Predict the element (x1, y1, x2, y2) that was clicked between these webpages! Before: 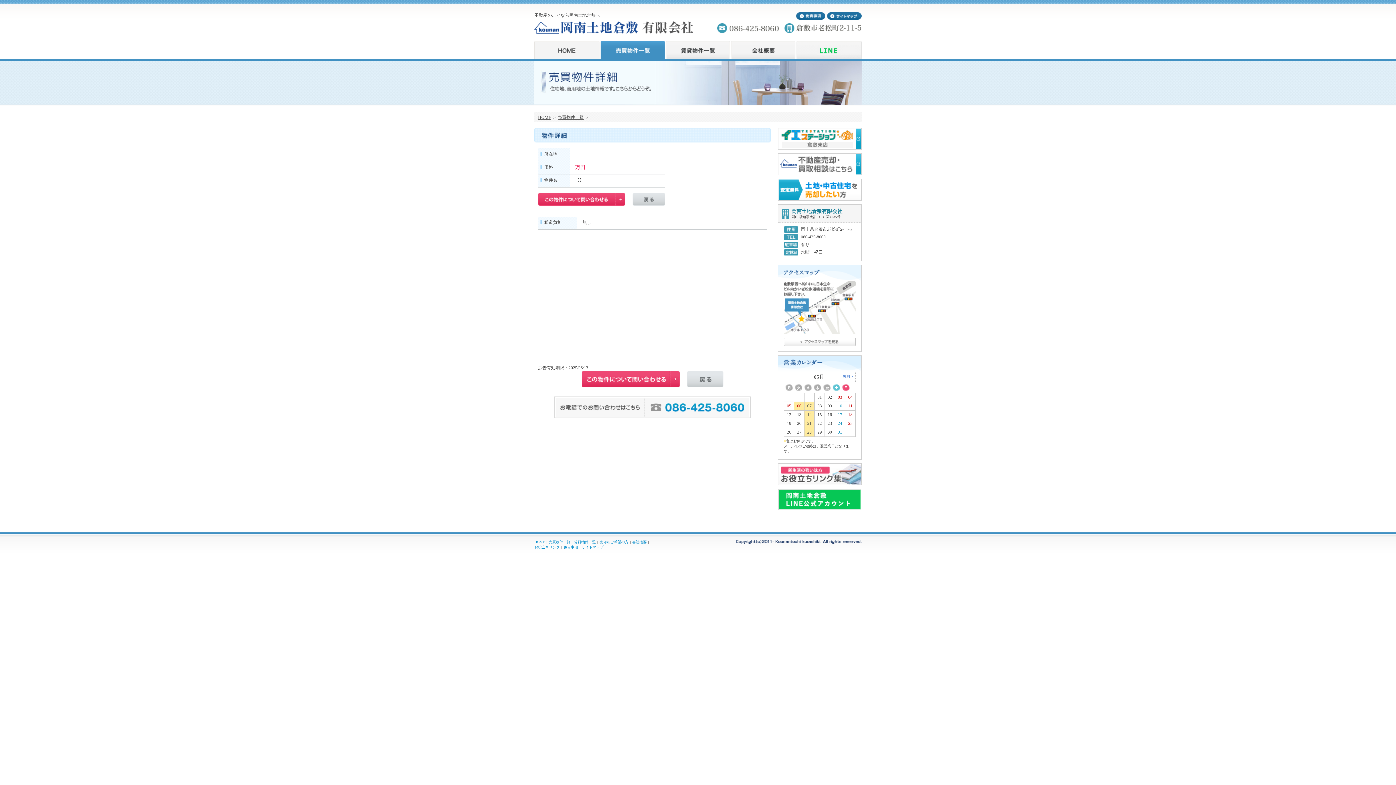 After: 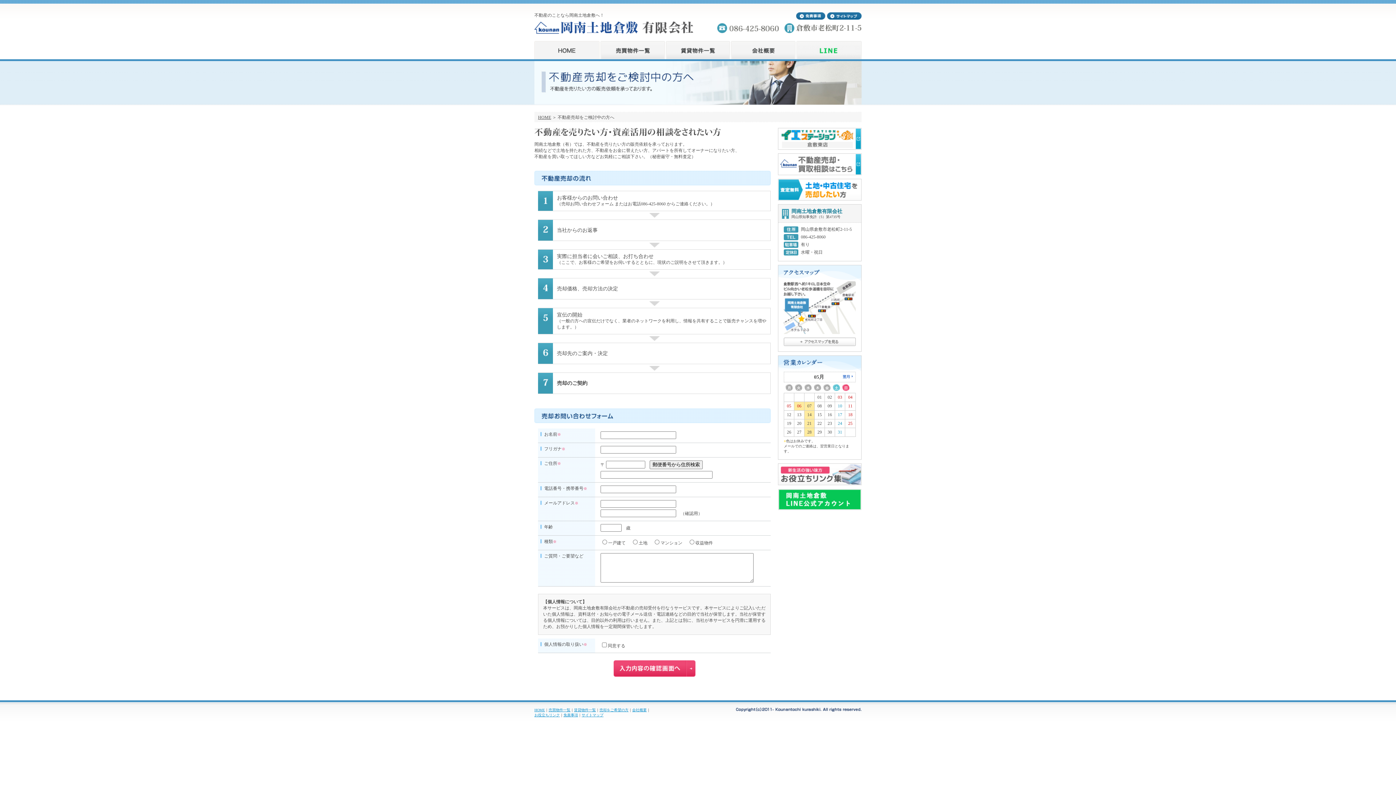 Action: label: 売却をご希望の方 bbox: (599, 540, 628, 544)